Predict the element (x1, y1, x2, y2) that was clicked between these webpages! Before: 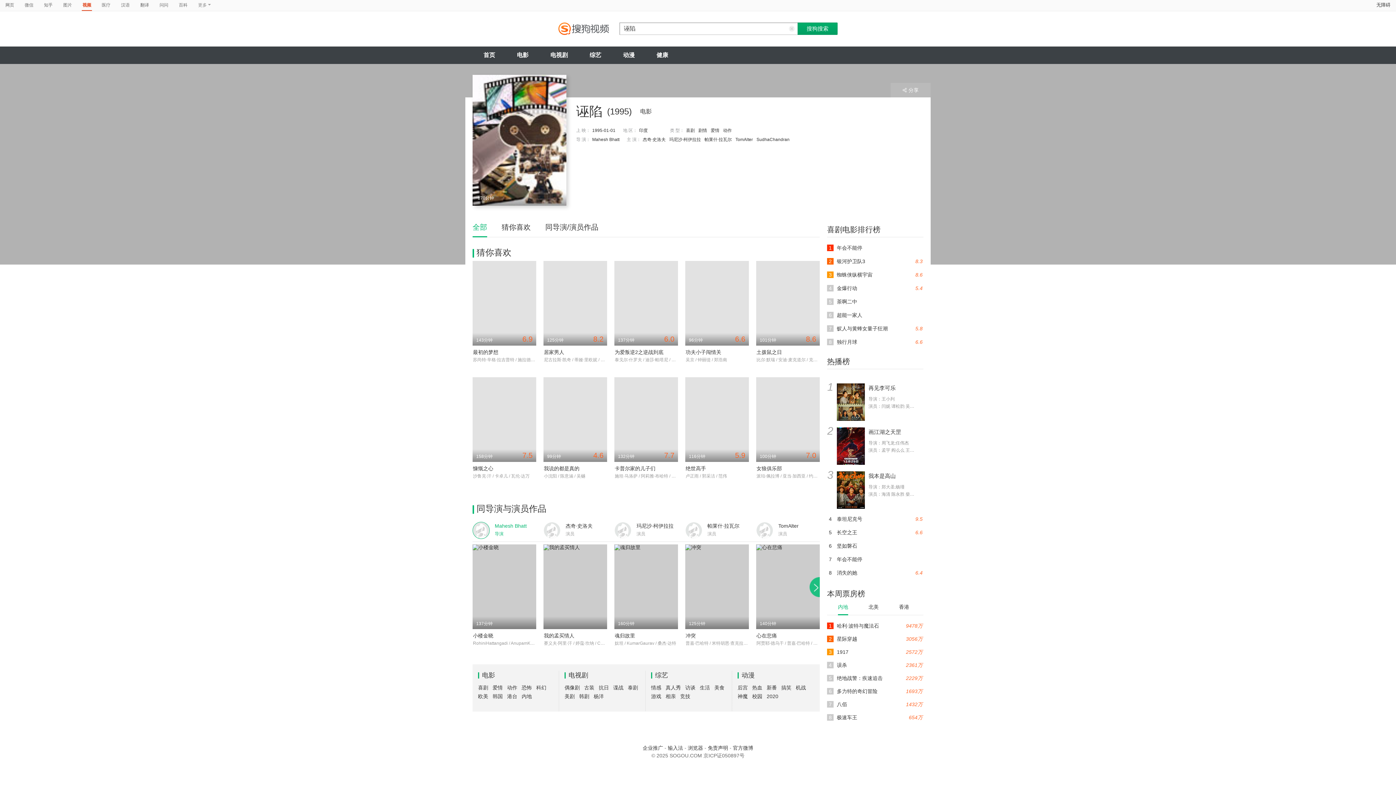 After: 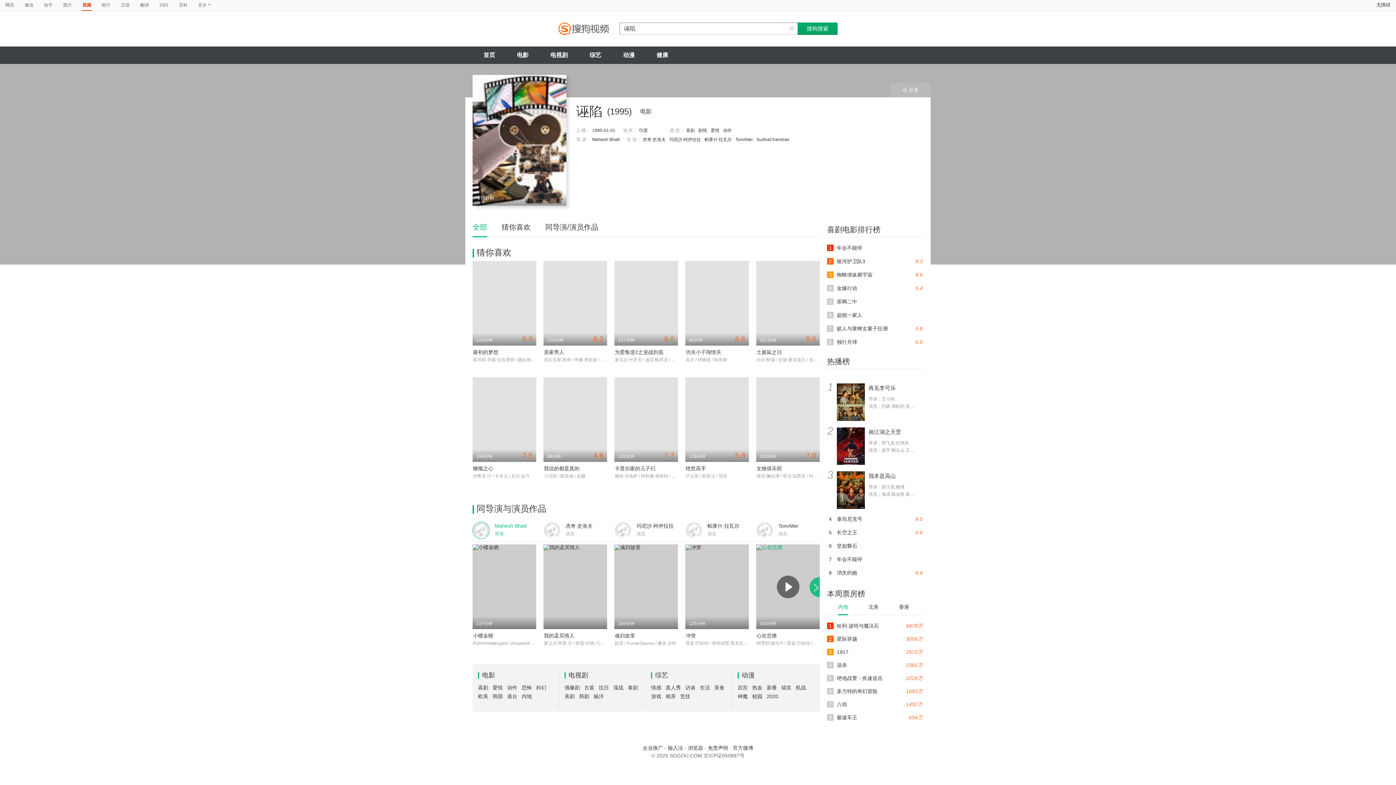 Action: label: 140分钟 bbox: (756, 544, 820, 629)